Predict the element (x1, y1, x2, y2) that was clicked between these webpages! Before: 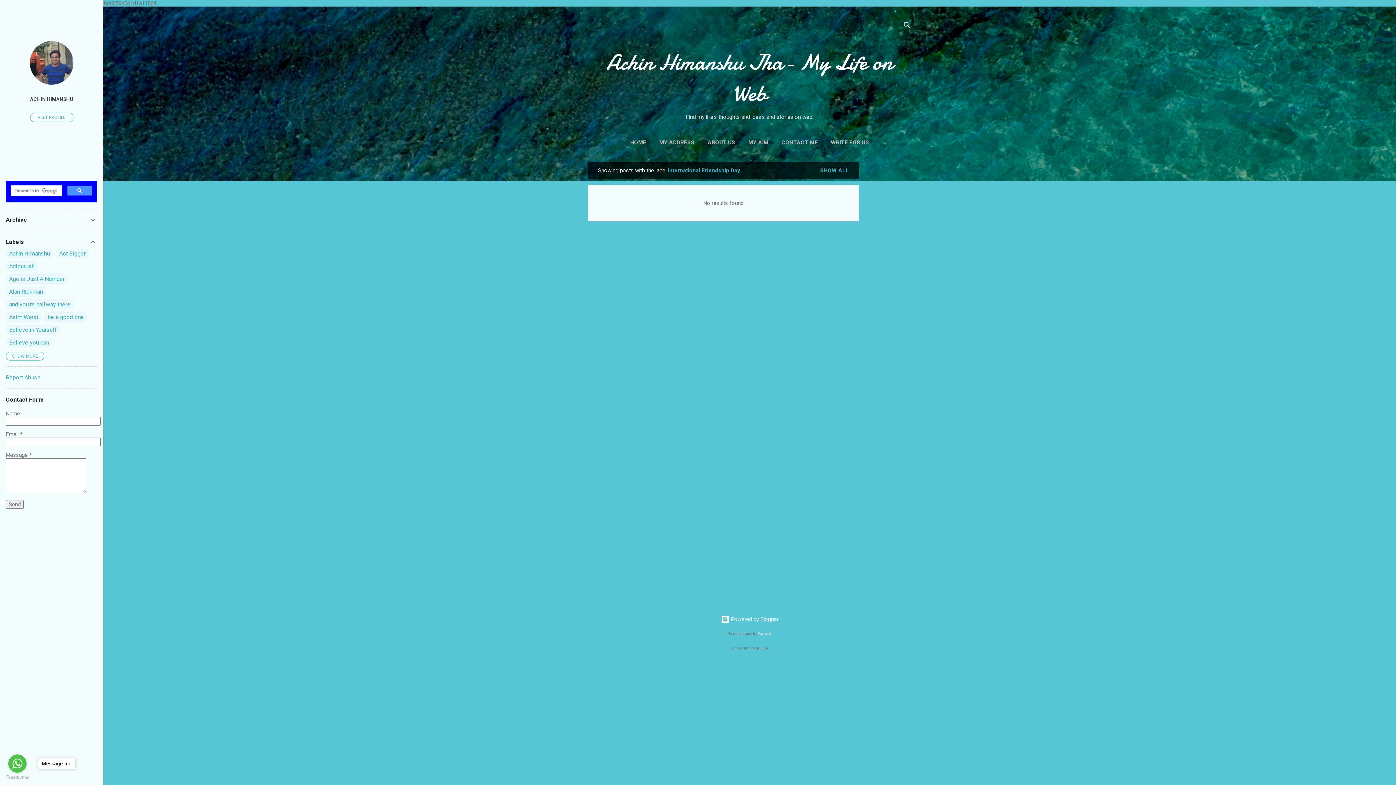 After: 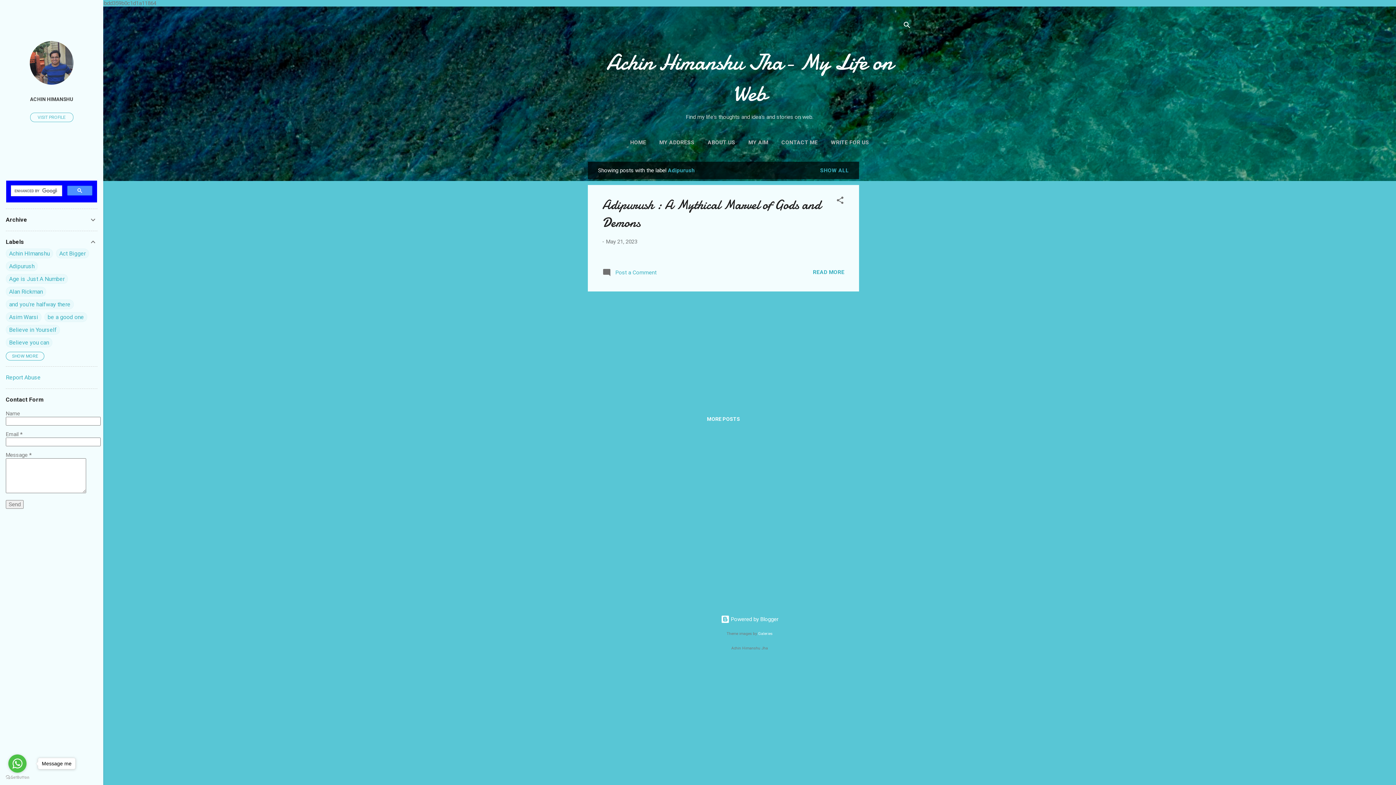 Action: label: Adipurush bbox: (9, 262, 34, 269)